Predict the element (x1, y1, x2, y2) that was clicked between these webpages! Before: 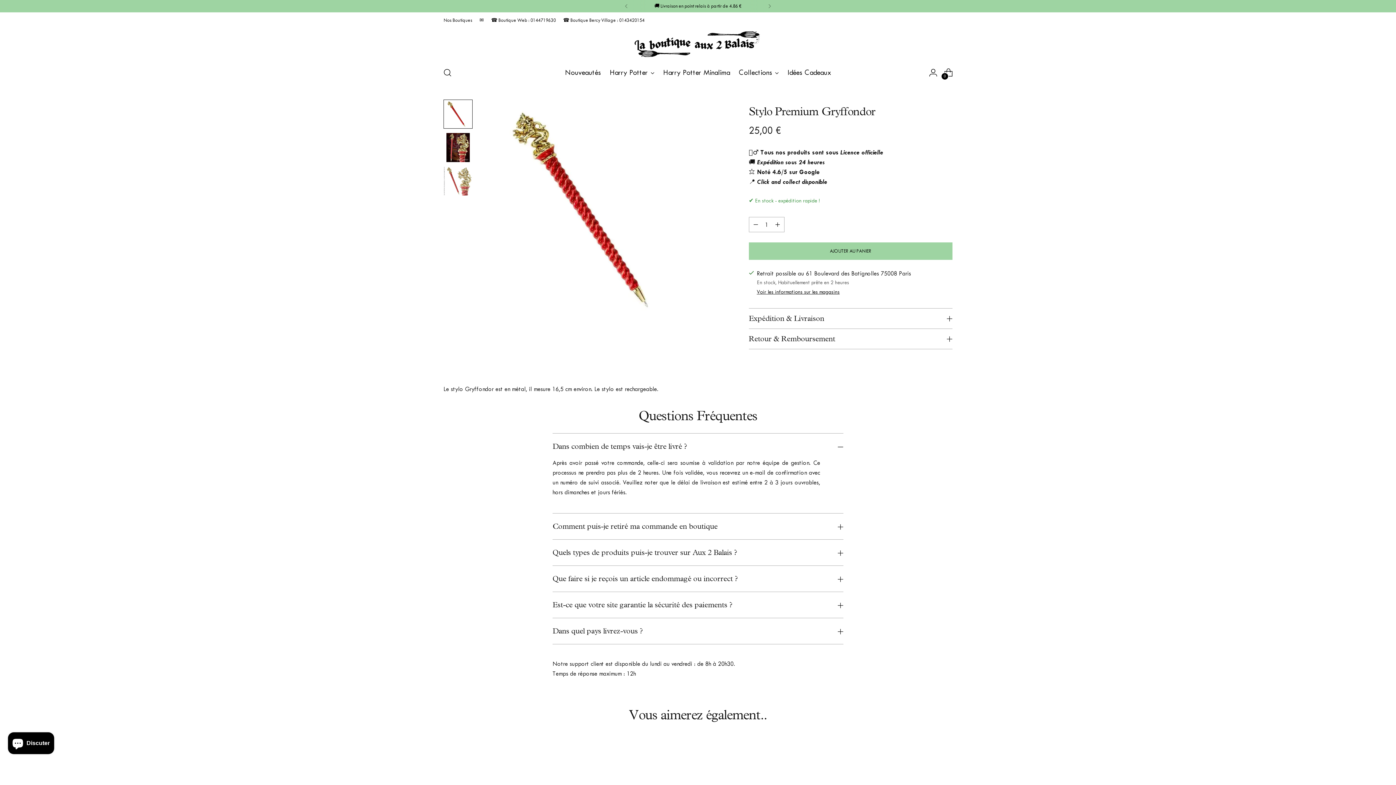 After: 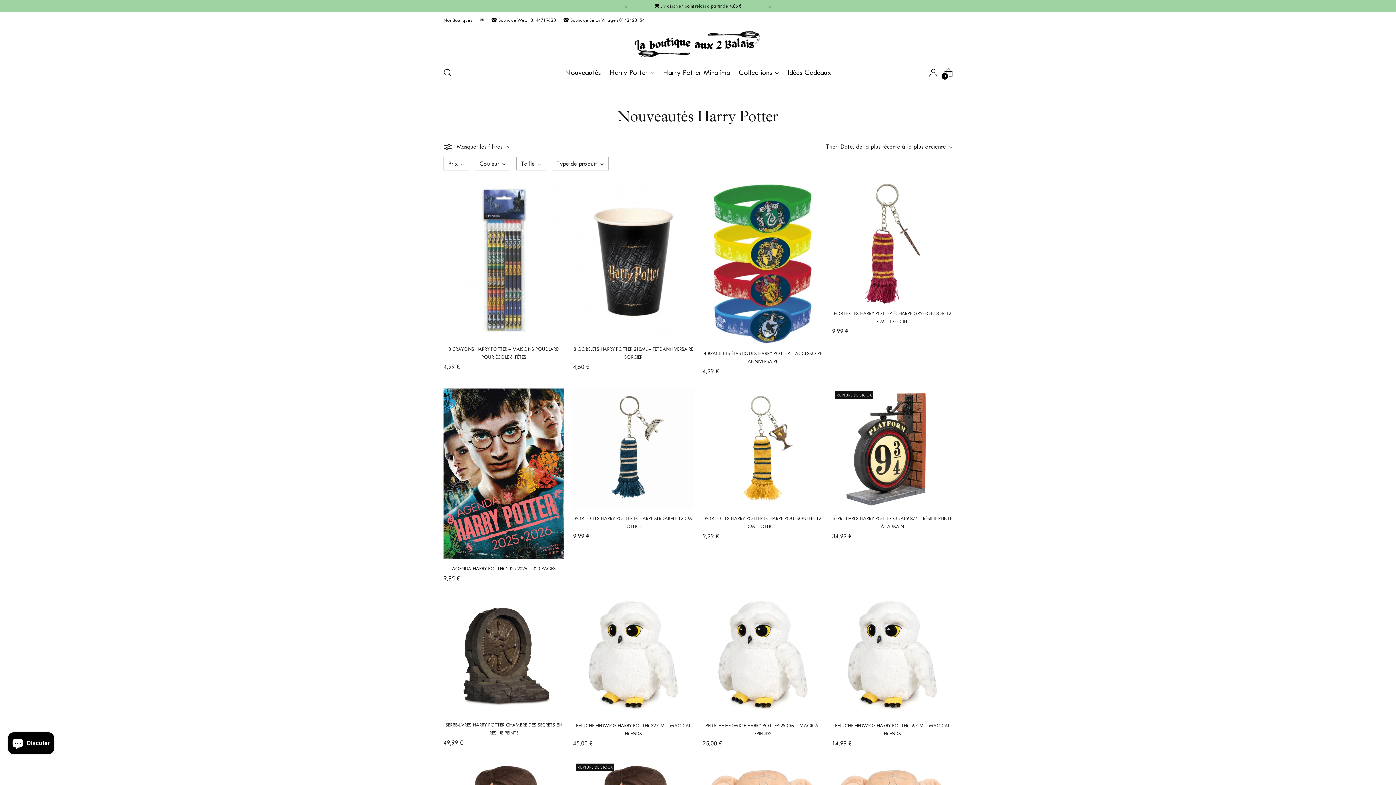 Action: bbox: (565, 64, 601, 80) label: Nouveautés